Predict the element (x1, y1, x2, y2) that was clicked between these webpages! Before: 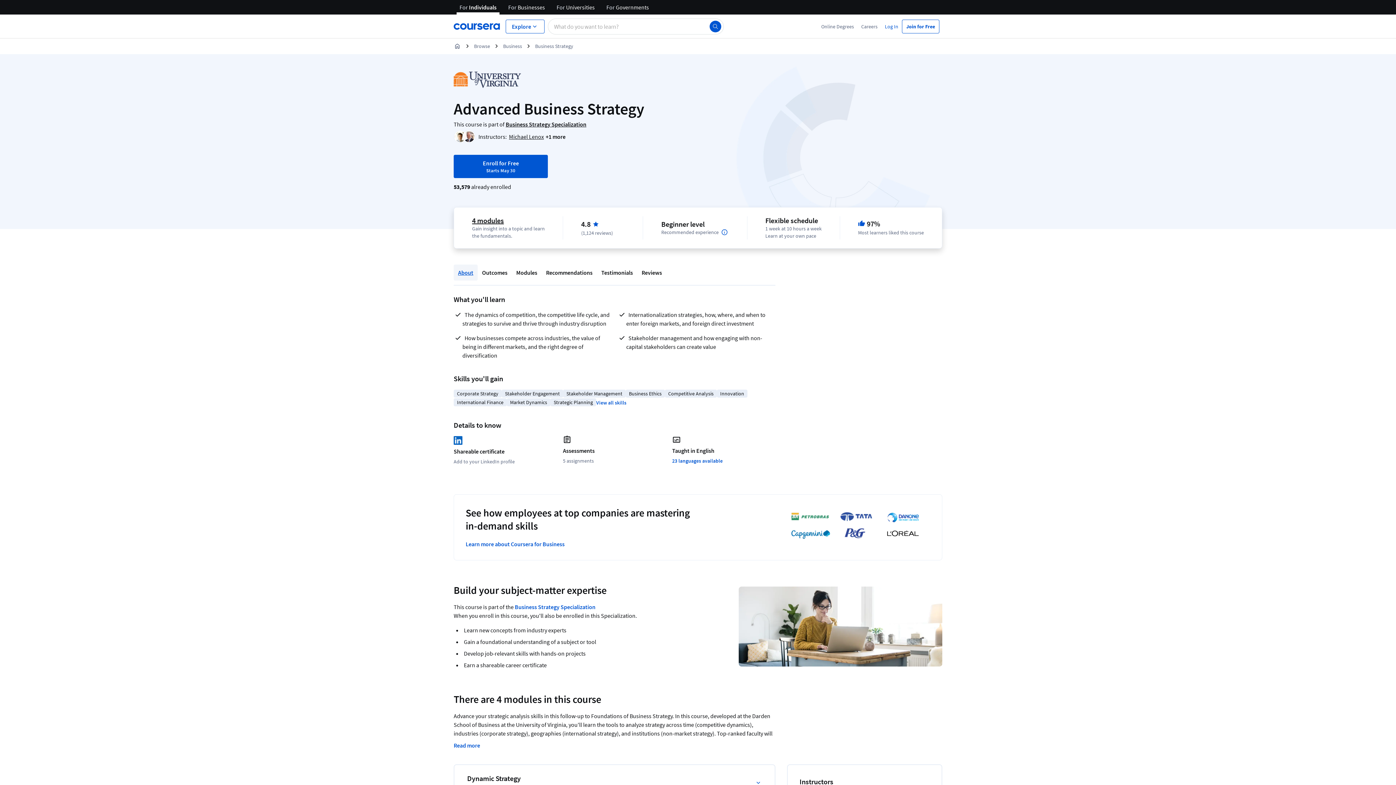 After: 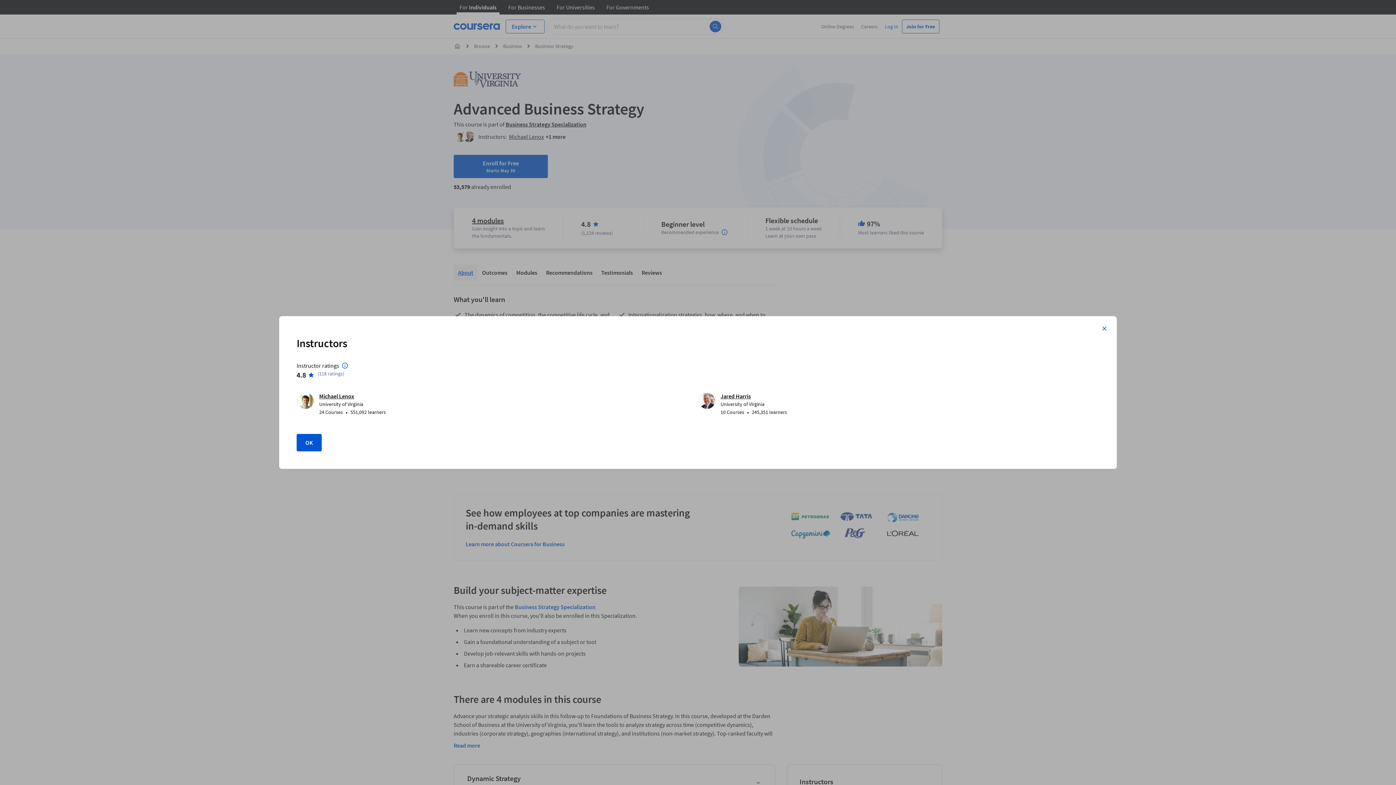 Action: label: +1 more bbox: (545, 133, 565, 140)